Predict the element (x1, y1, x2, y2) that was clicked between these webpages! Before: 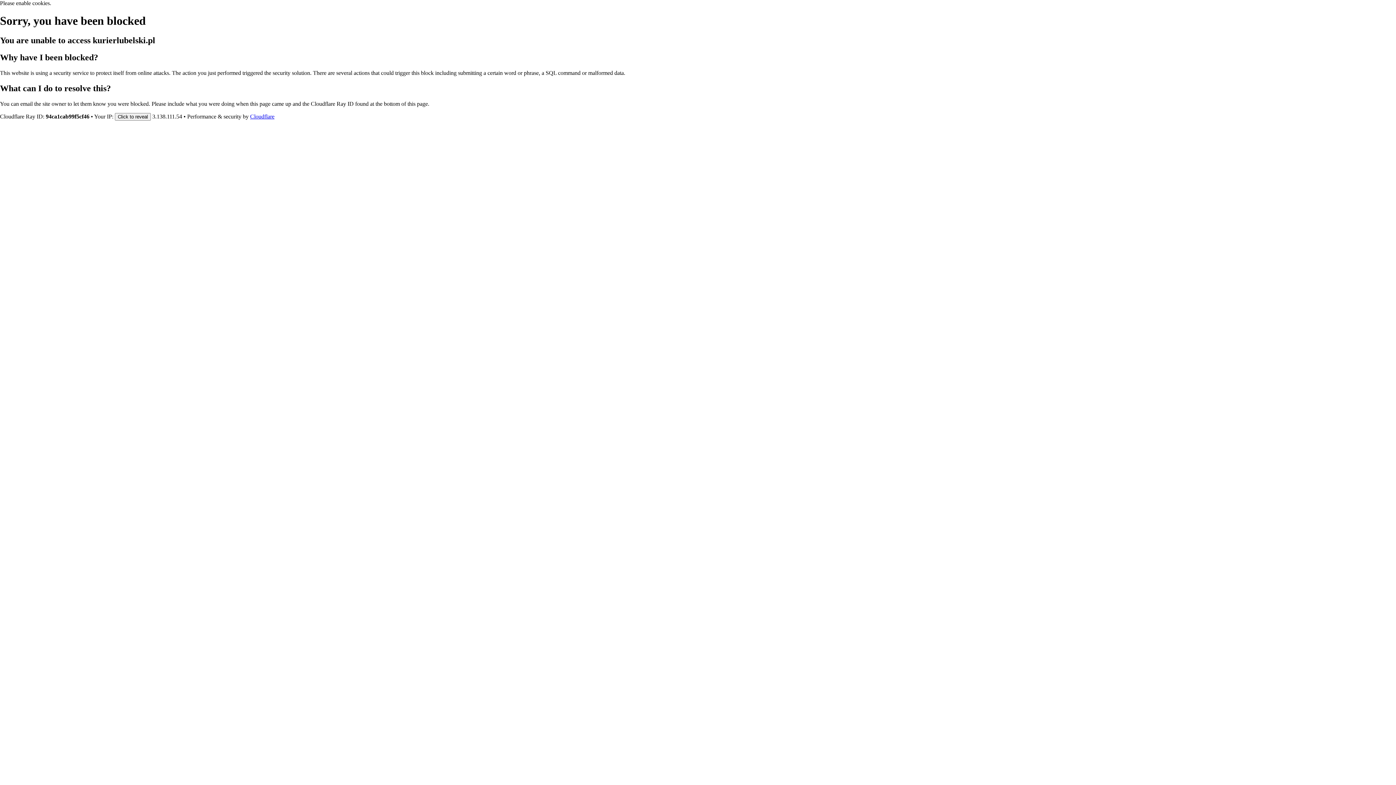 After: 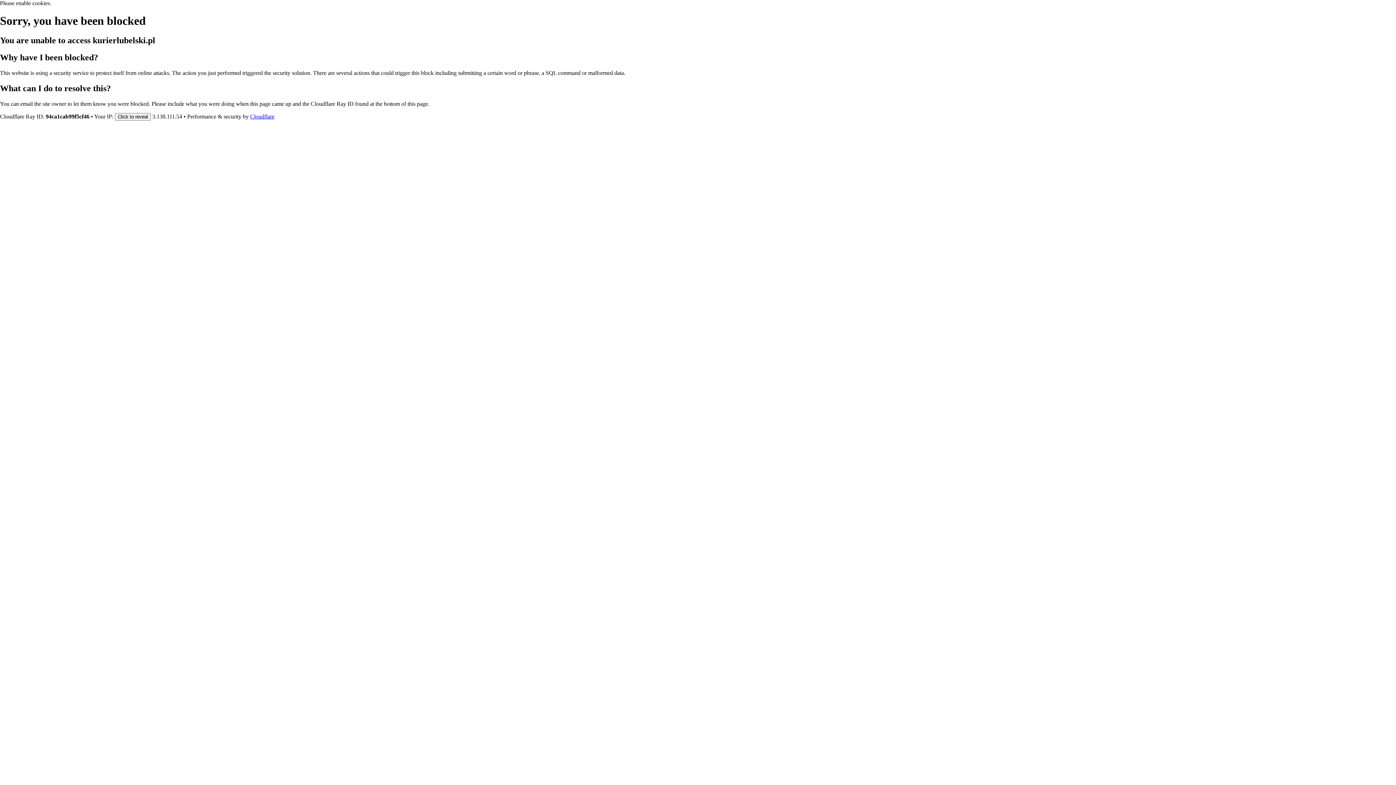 Action: label: Cloudflare bbox: (250, 113, 274, 119)